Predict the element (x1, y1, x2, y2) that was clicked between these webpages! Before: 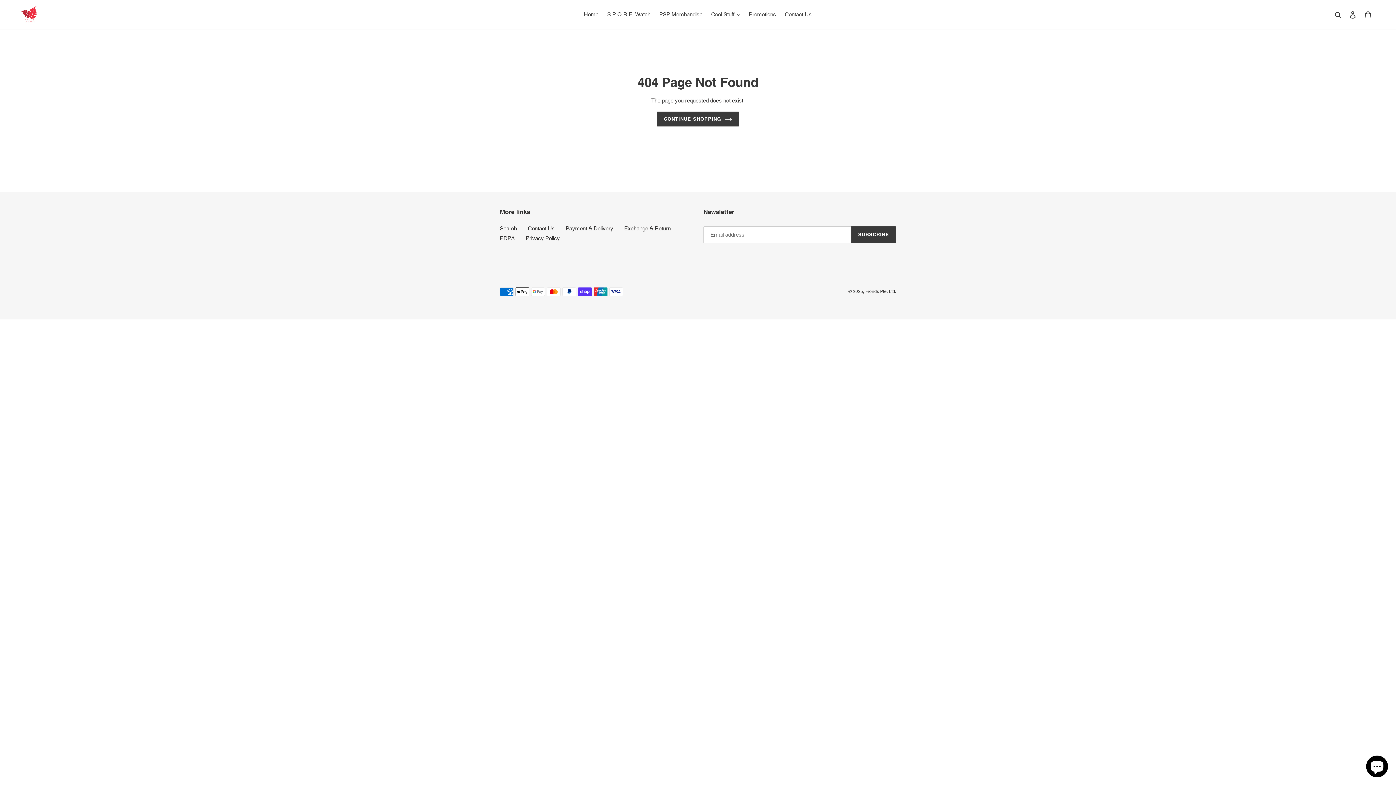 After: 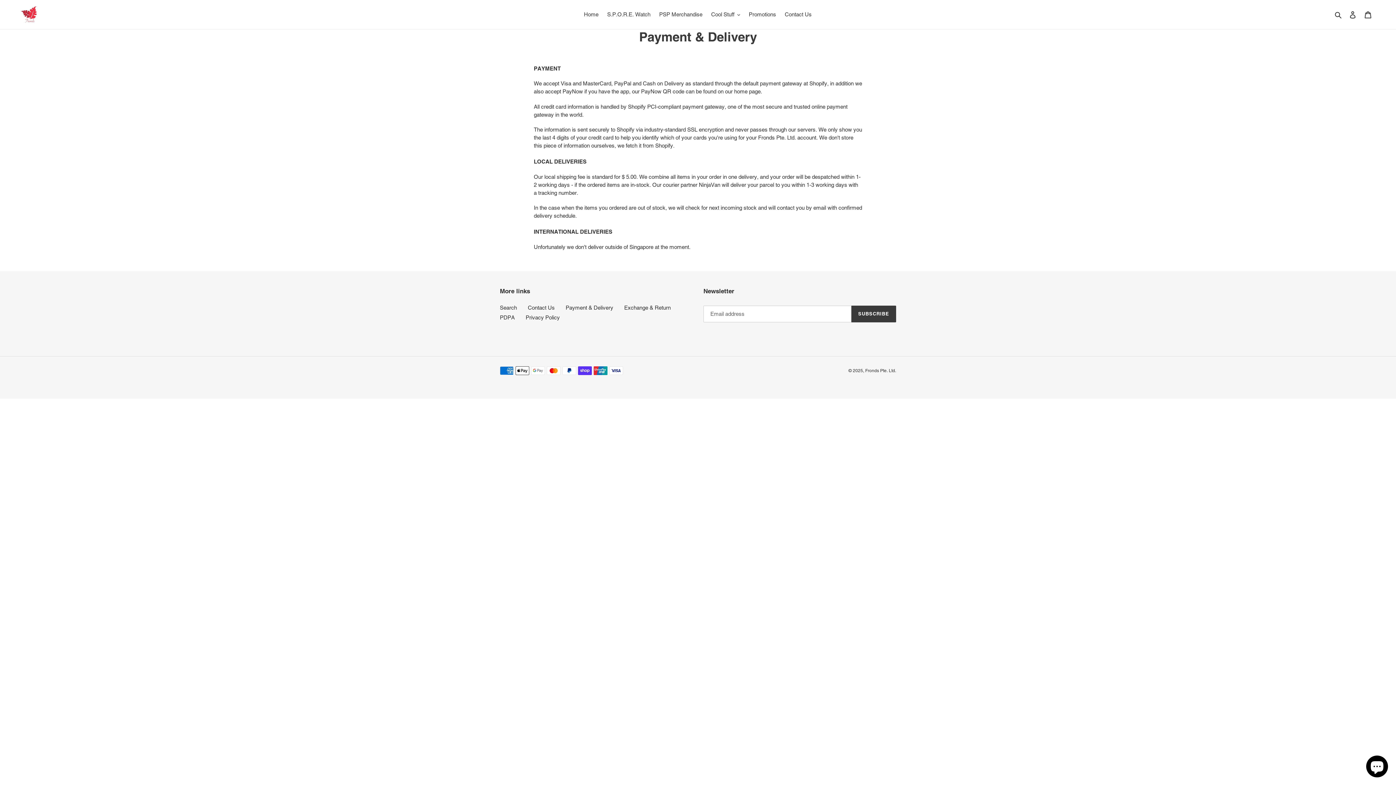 Action: label: Payment & Delivery bbox: (565, 225, 613, 231)